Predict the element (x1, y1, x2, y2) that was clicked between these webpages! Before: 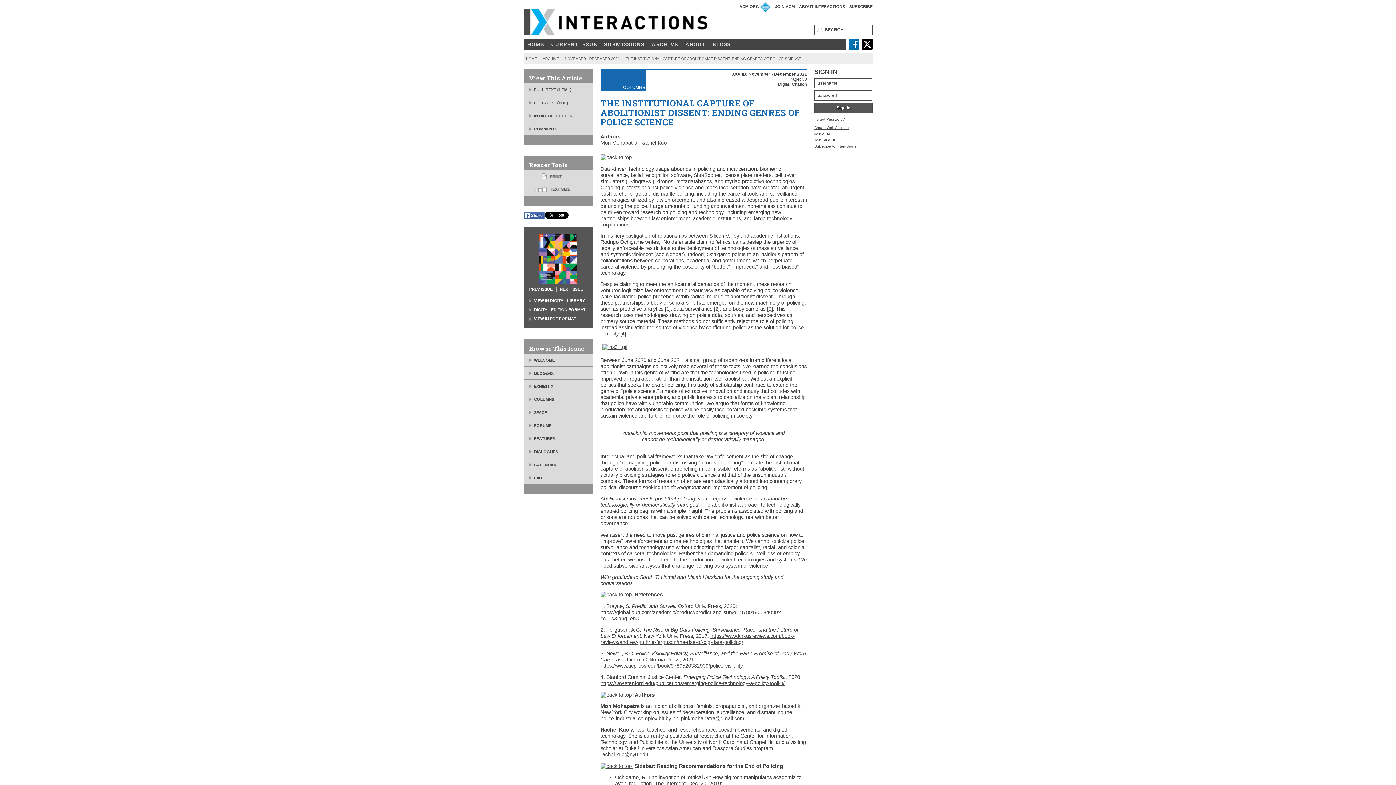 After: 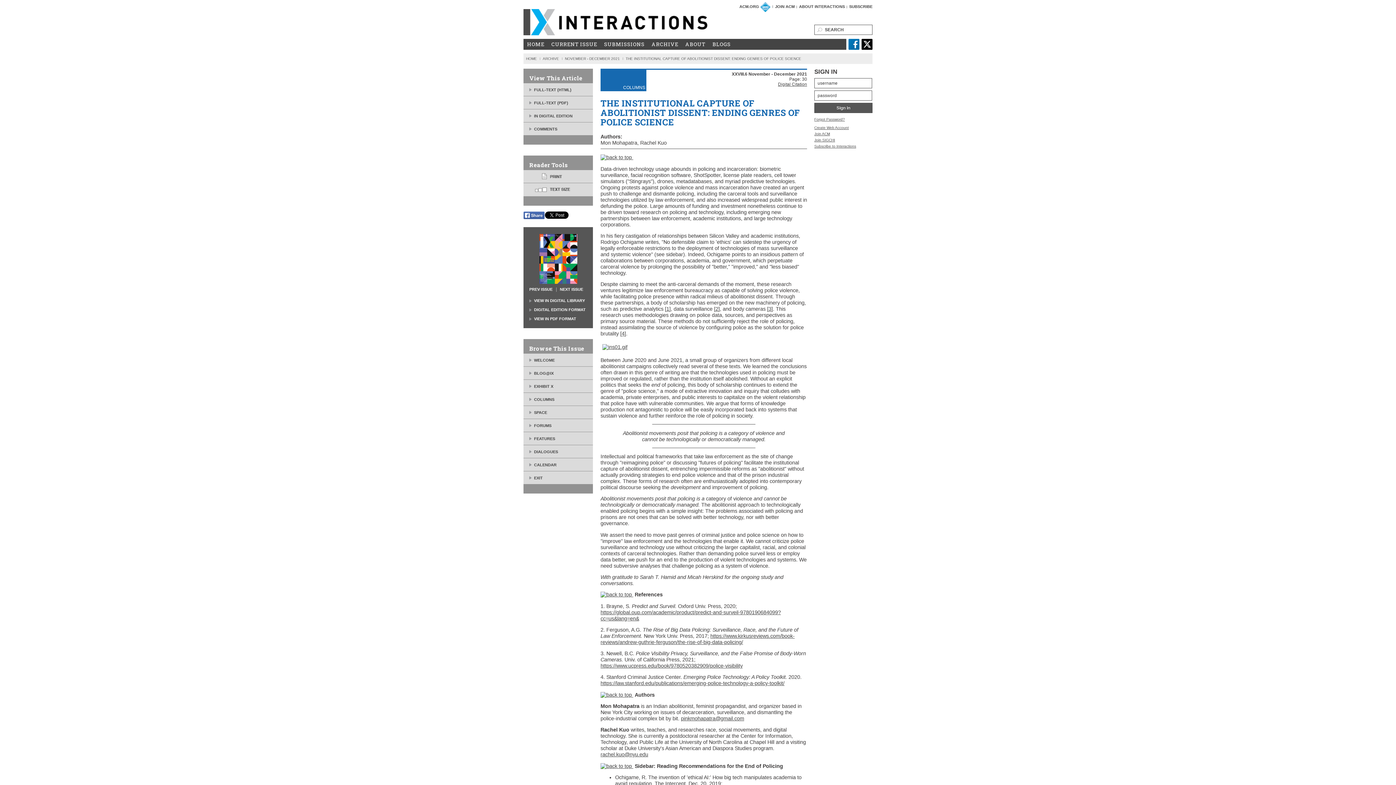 Action: bbox: (523, 170, 591, 181)